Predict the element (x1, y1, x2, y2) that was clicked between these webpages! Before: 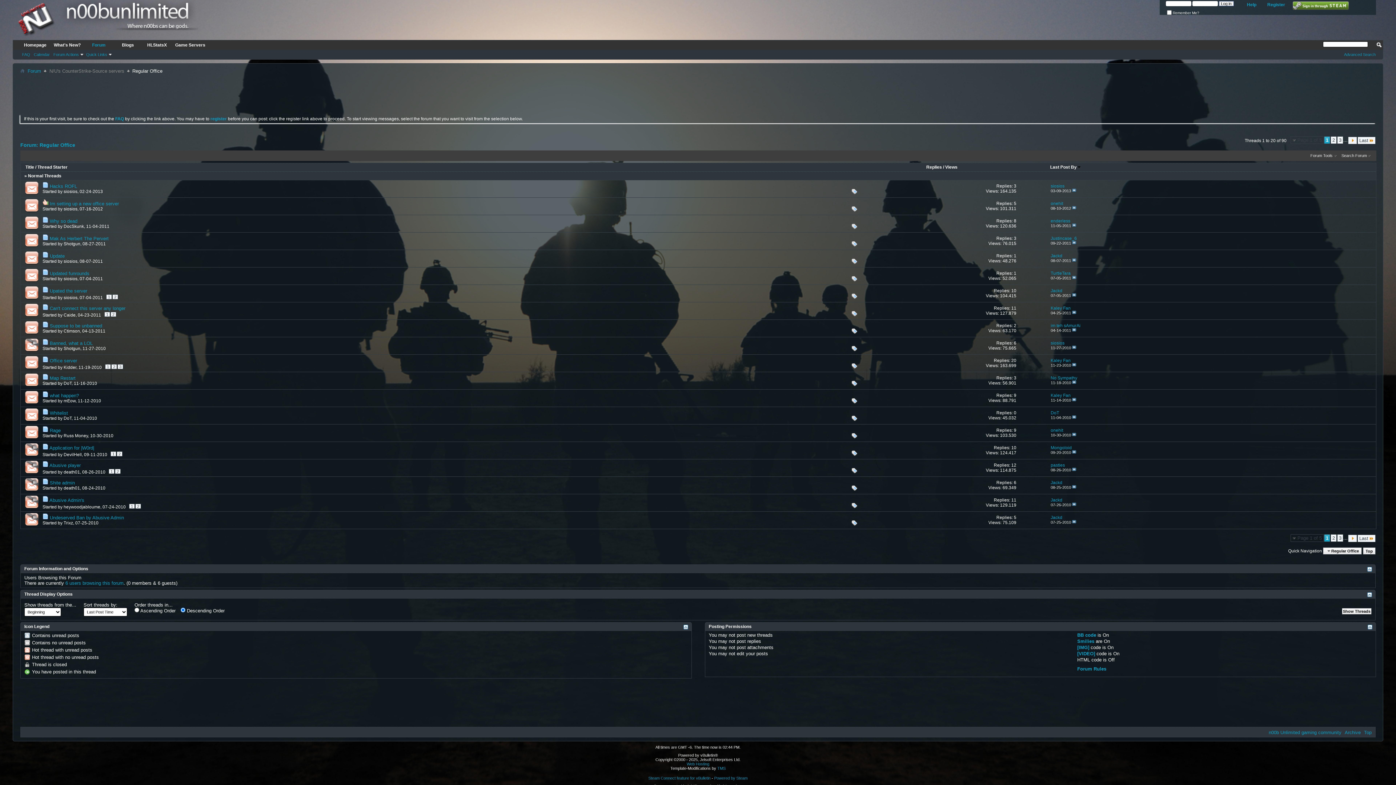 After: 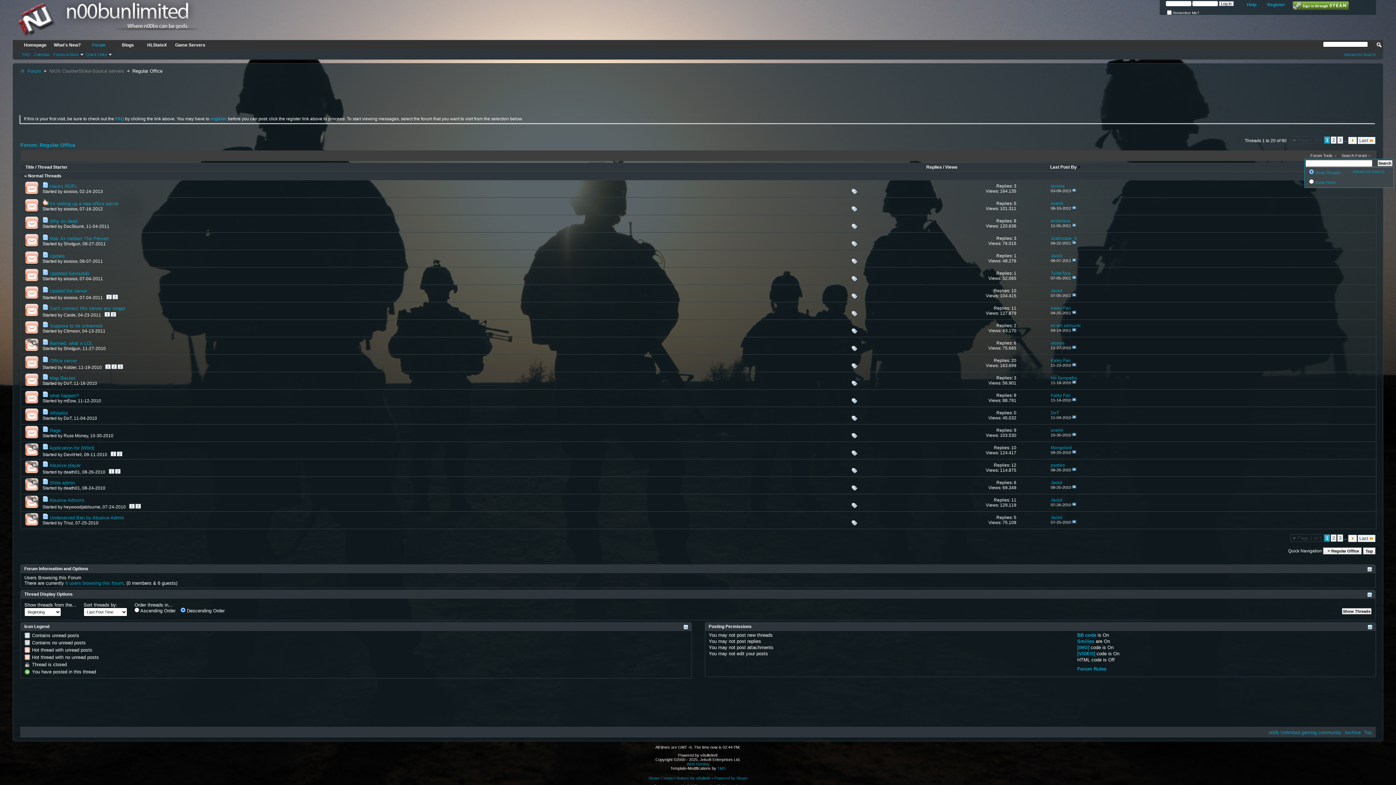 Action: label: Search Forum bbox: (1340, 152, 1372, 158)